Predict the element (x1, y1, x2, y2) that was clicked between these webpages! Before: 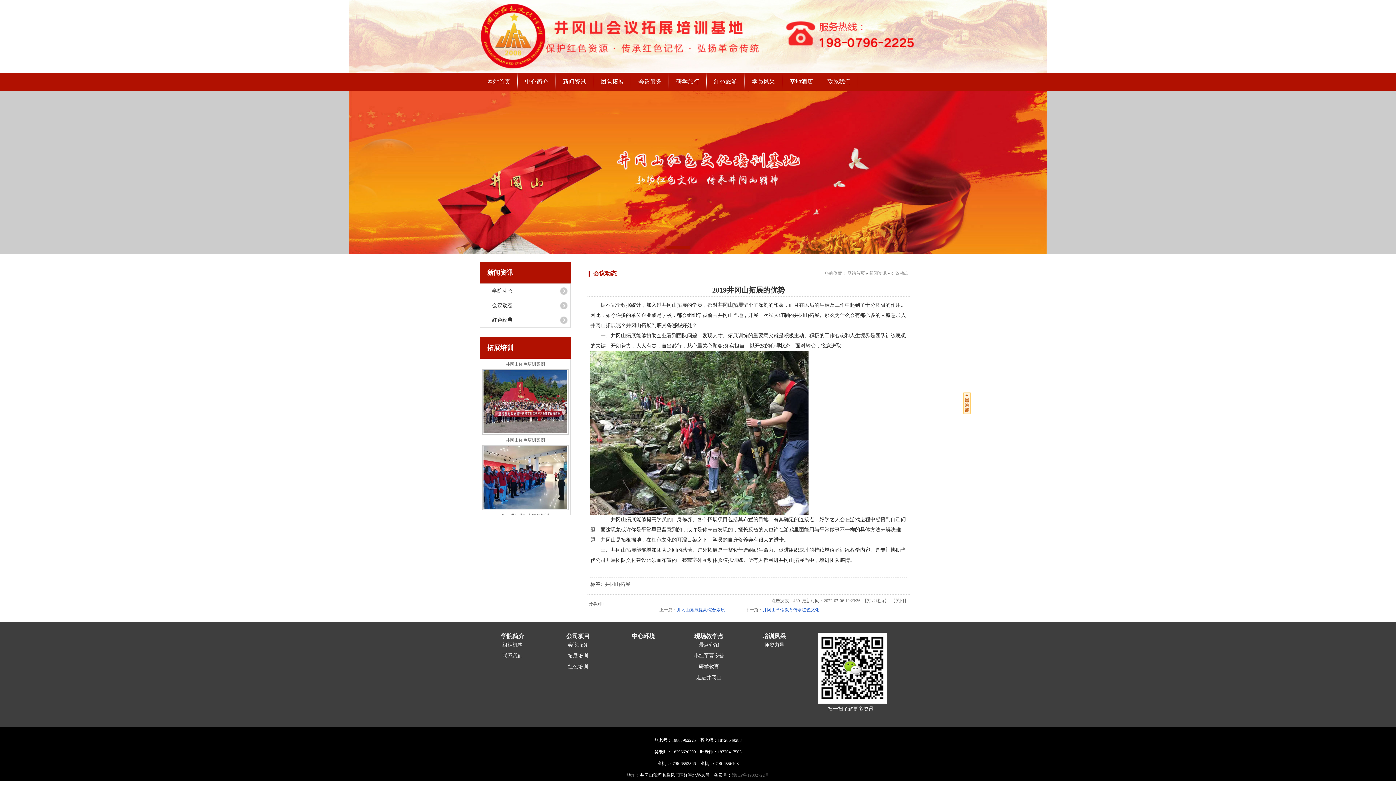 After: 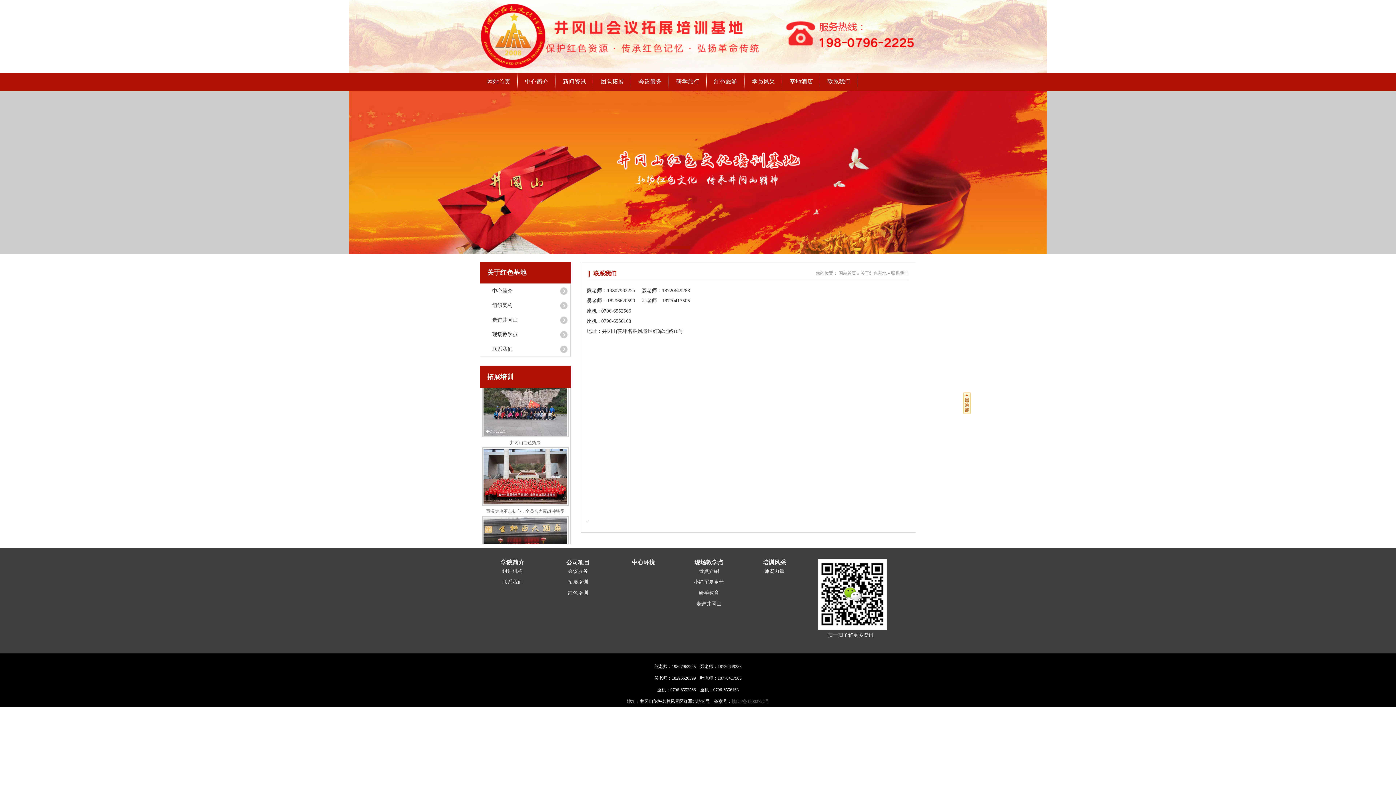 Action: label: 联系我们 bbox: (820, 72, 858, 90)